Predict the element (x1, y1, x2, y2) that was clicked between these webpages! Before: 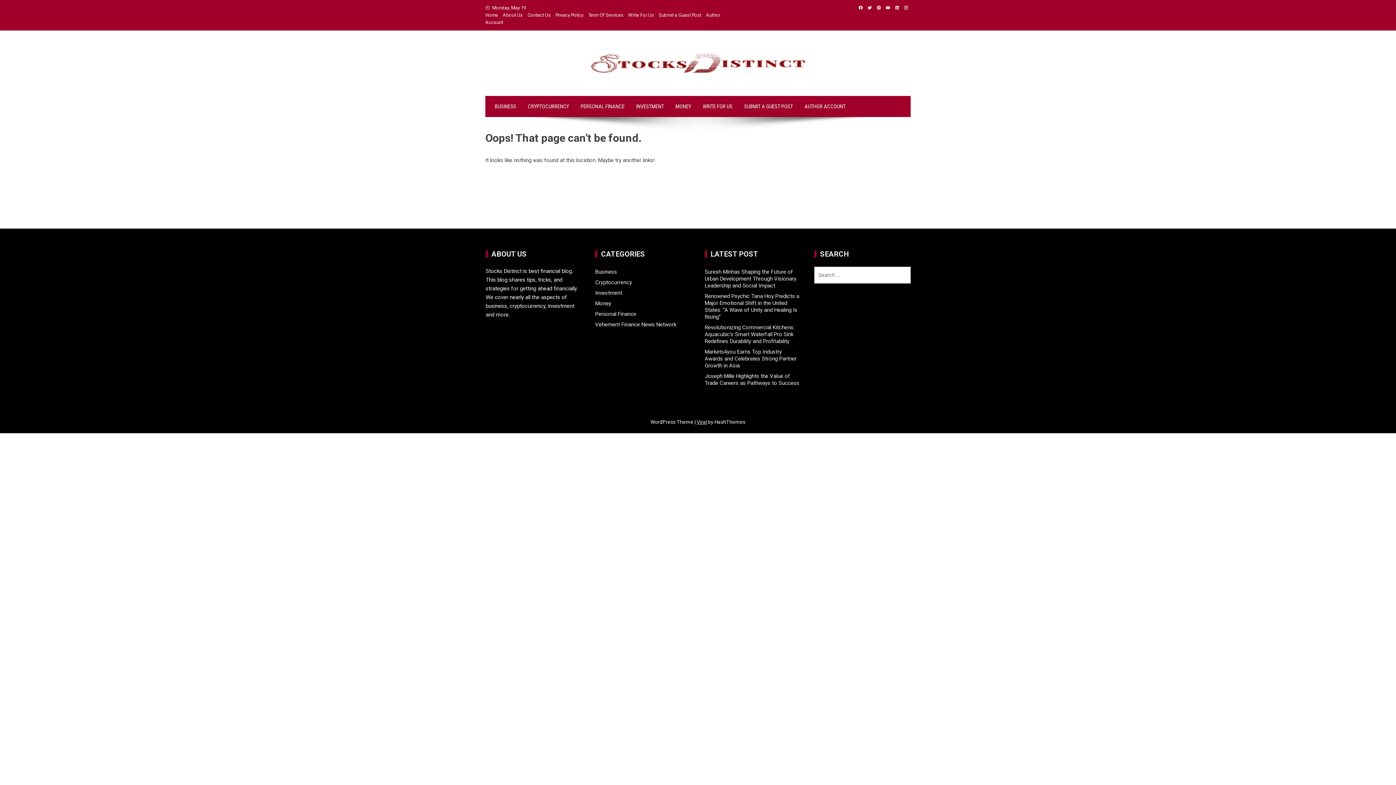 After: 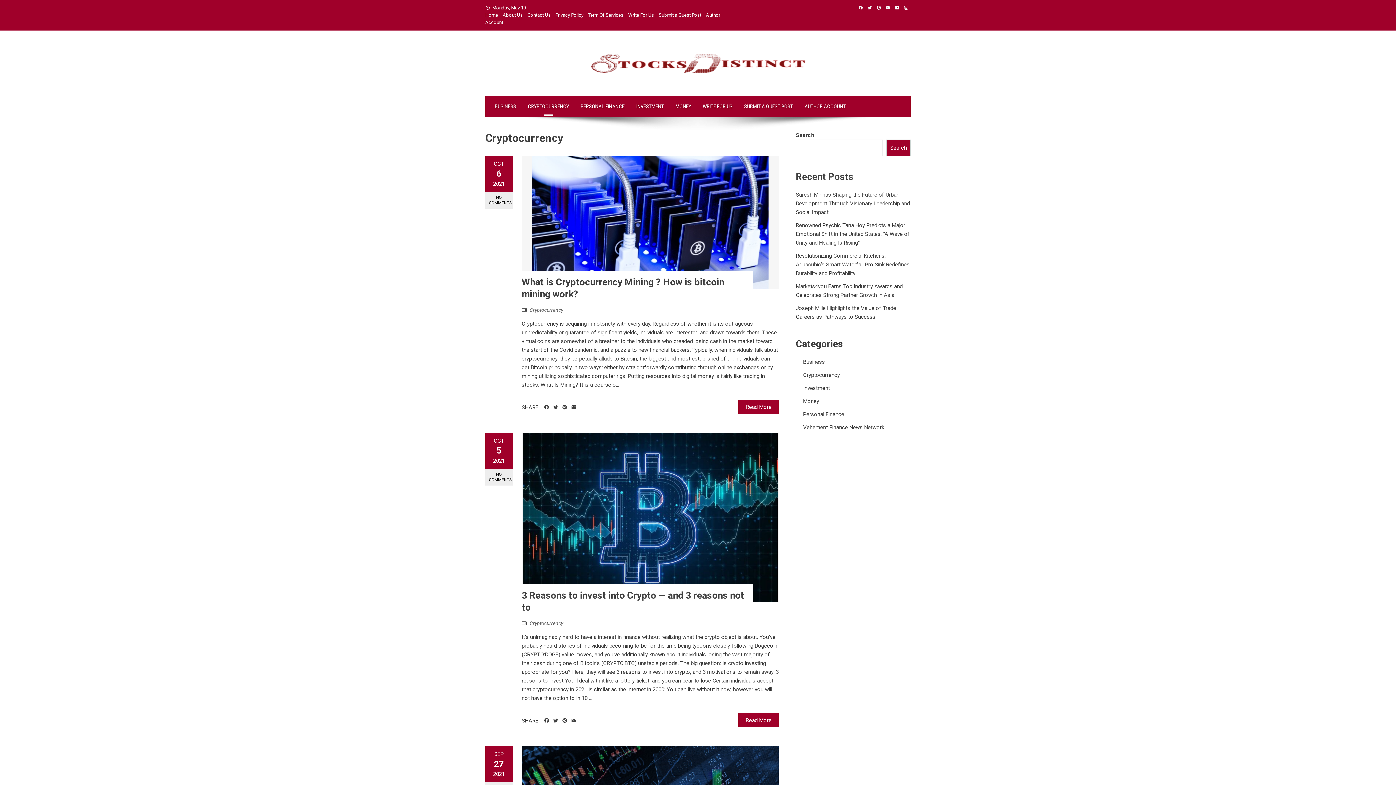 Action: bbox: (595, 279, 632, 286) label: Cryptocurrency